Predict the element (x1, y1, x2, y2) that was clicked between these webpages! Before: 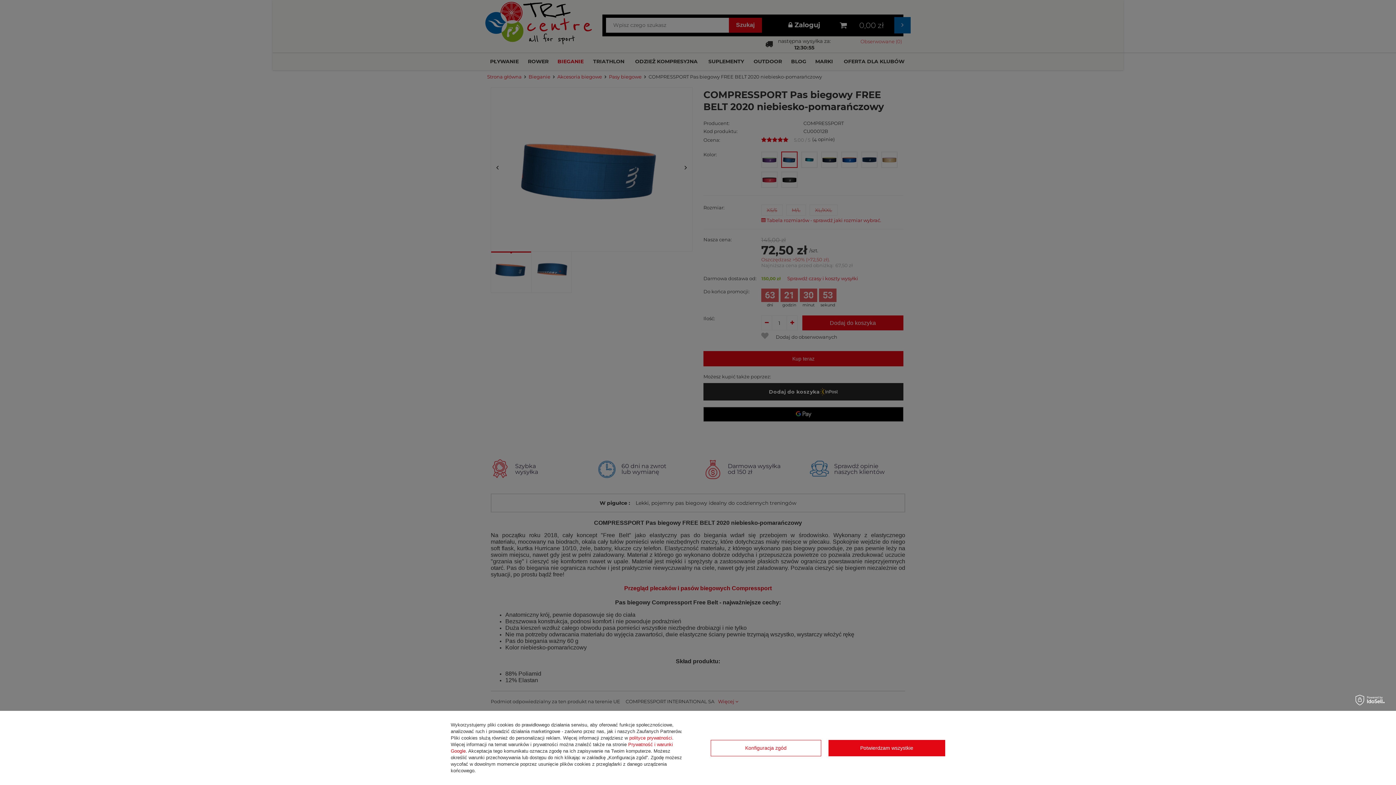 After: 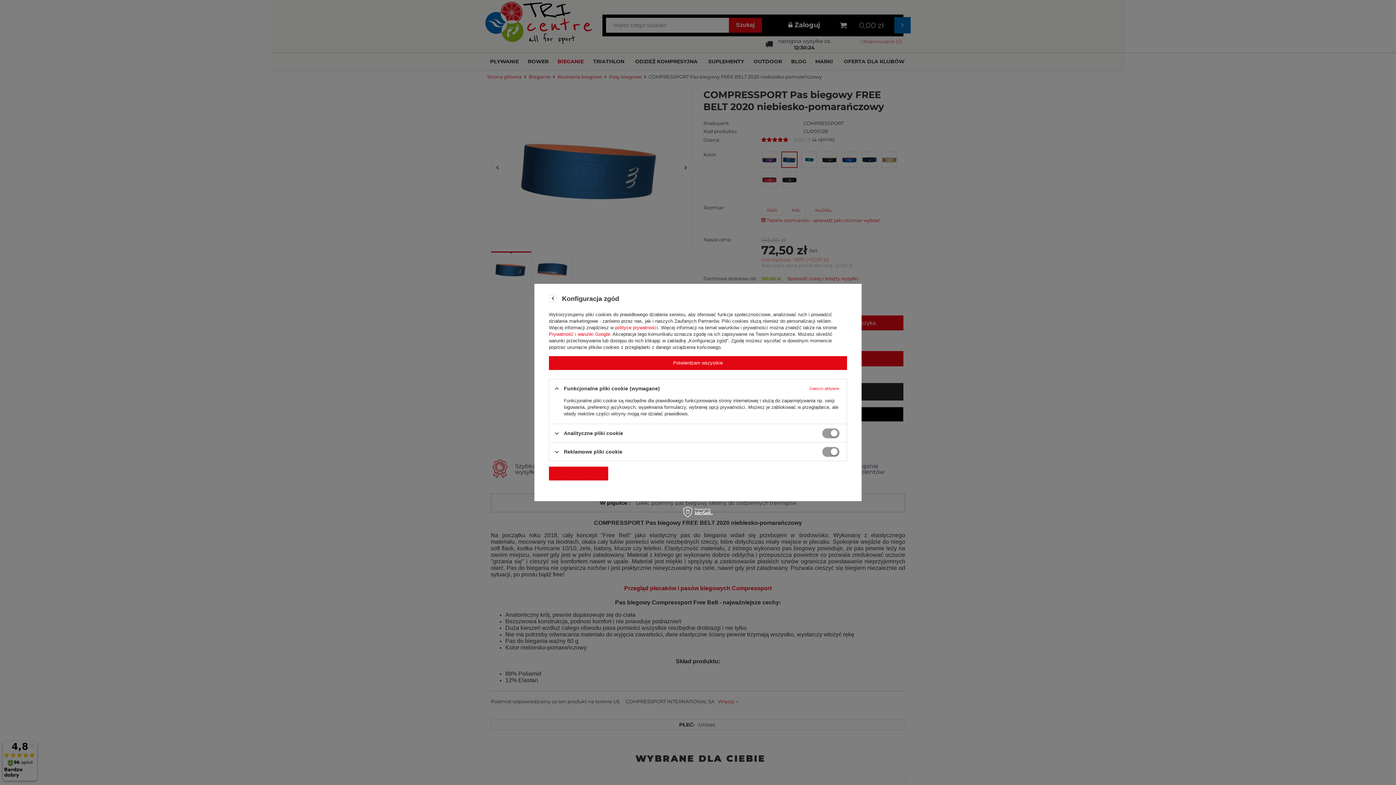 Action: bbox: (710, 740, 821, 756) label: Konfiguracja zgód